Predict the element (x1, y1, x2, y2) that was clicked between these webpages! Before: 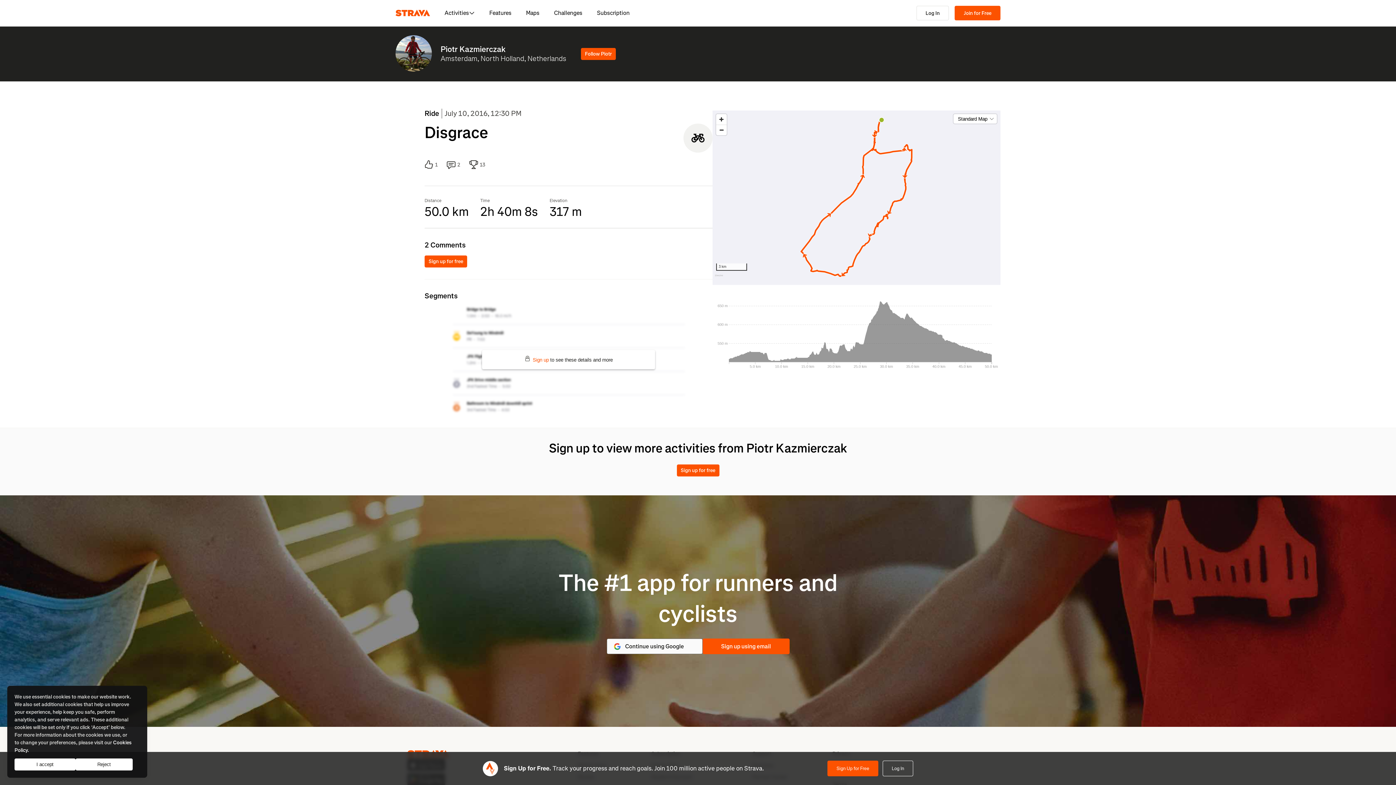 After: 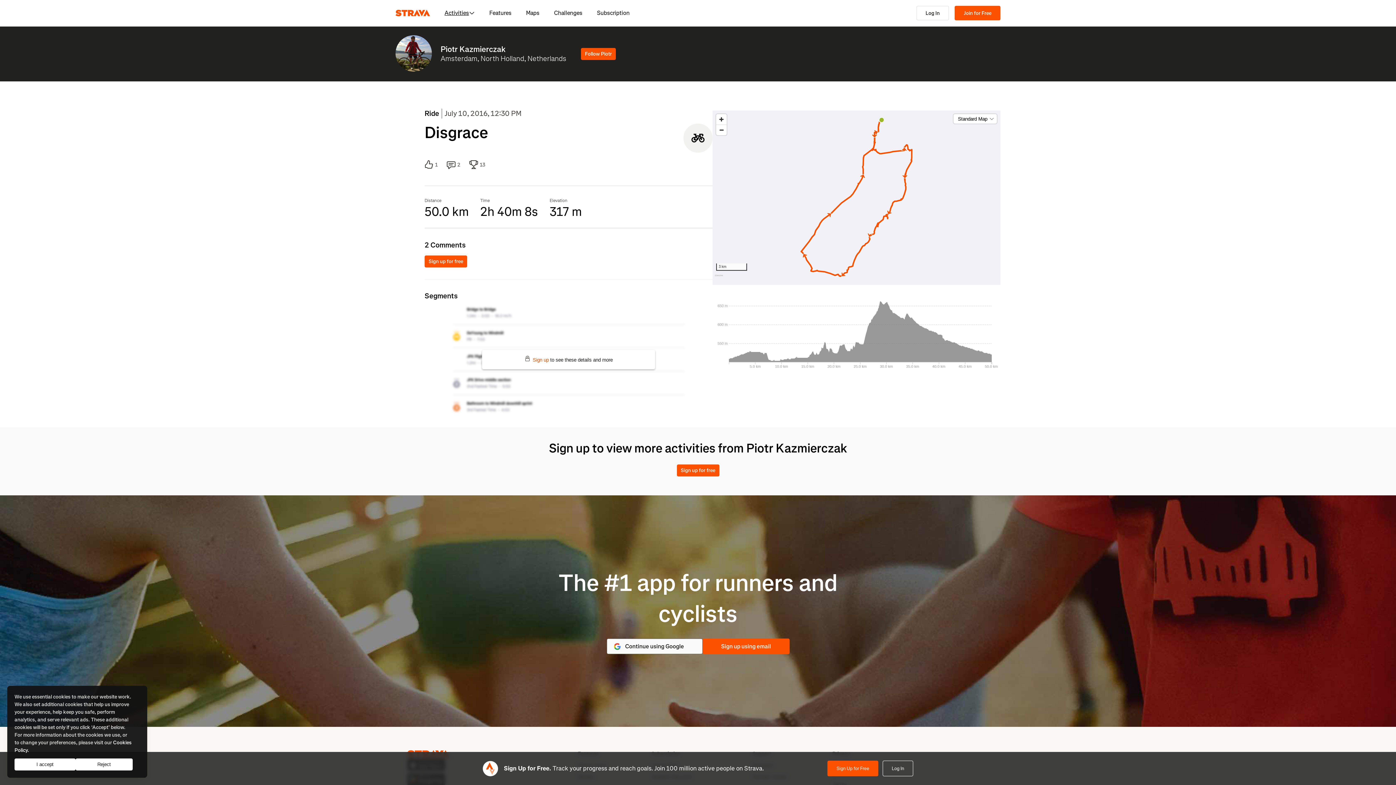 Action: label: Activities bbox: (437, 0, 482, 26)